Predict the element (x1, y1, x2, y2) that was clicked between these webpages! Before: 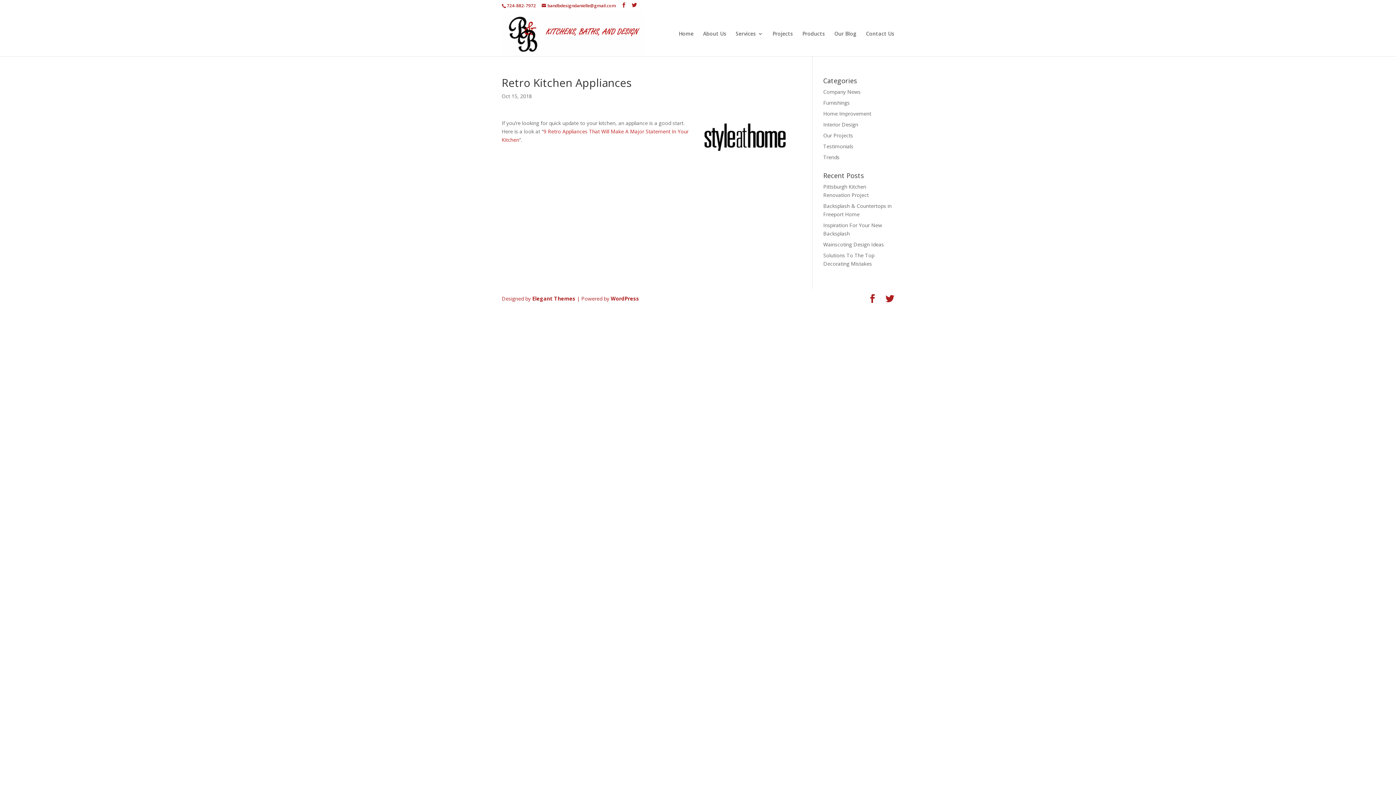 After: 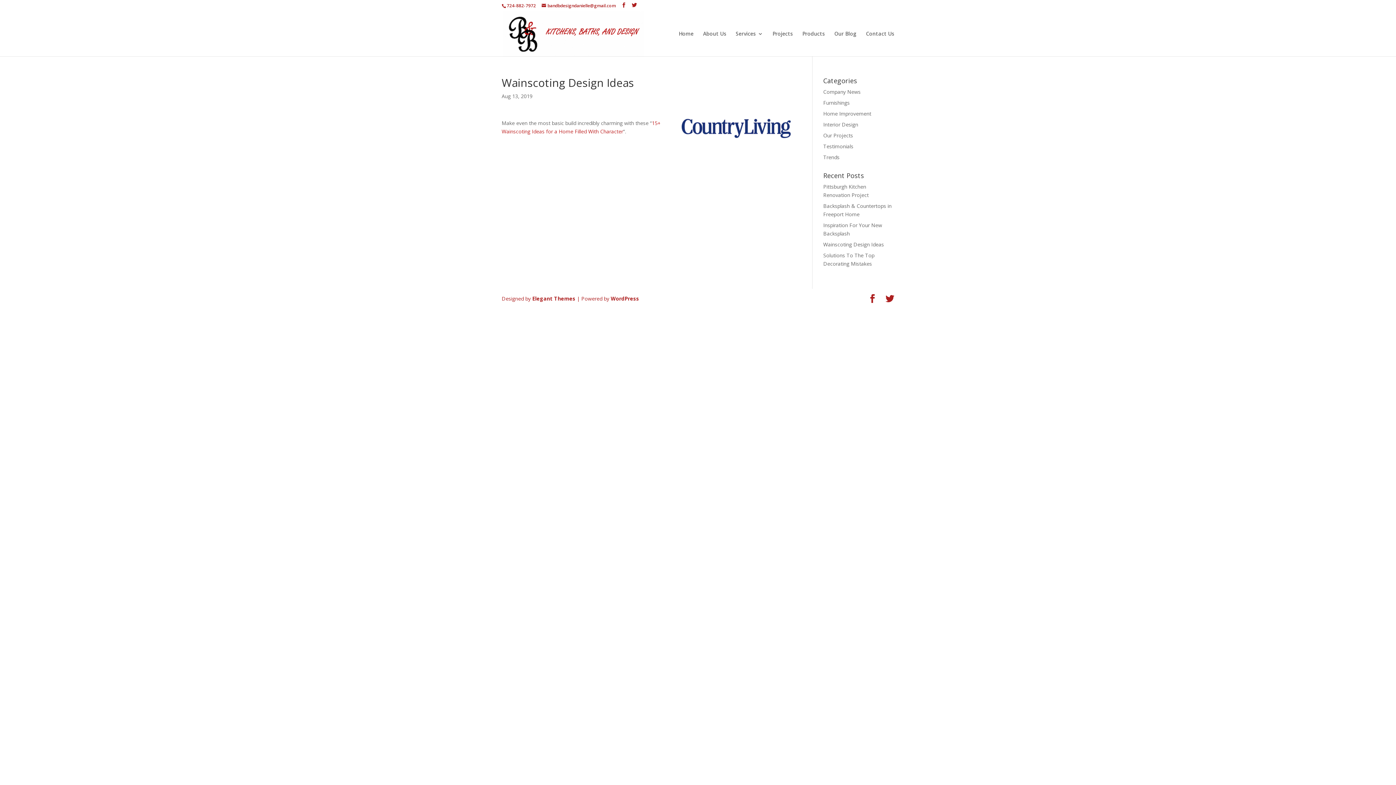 Action: bbox: (823, 241, 884, 248) label: Wainscoting Design Ideas